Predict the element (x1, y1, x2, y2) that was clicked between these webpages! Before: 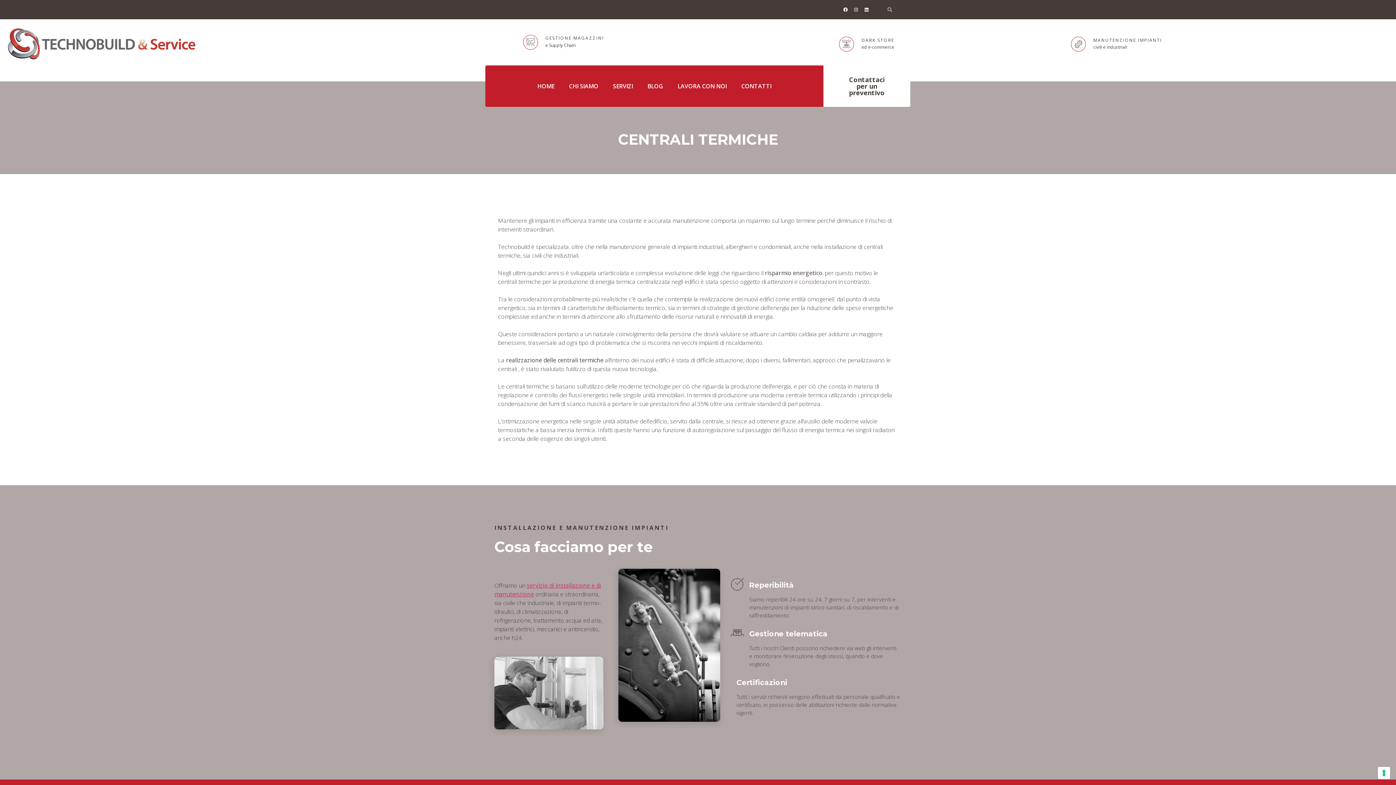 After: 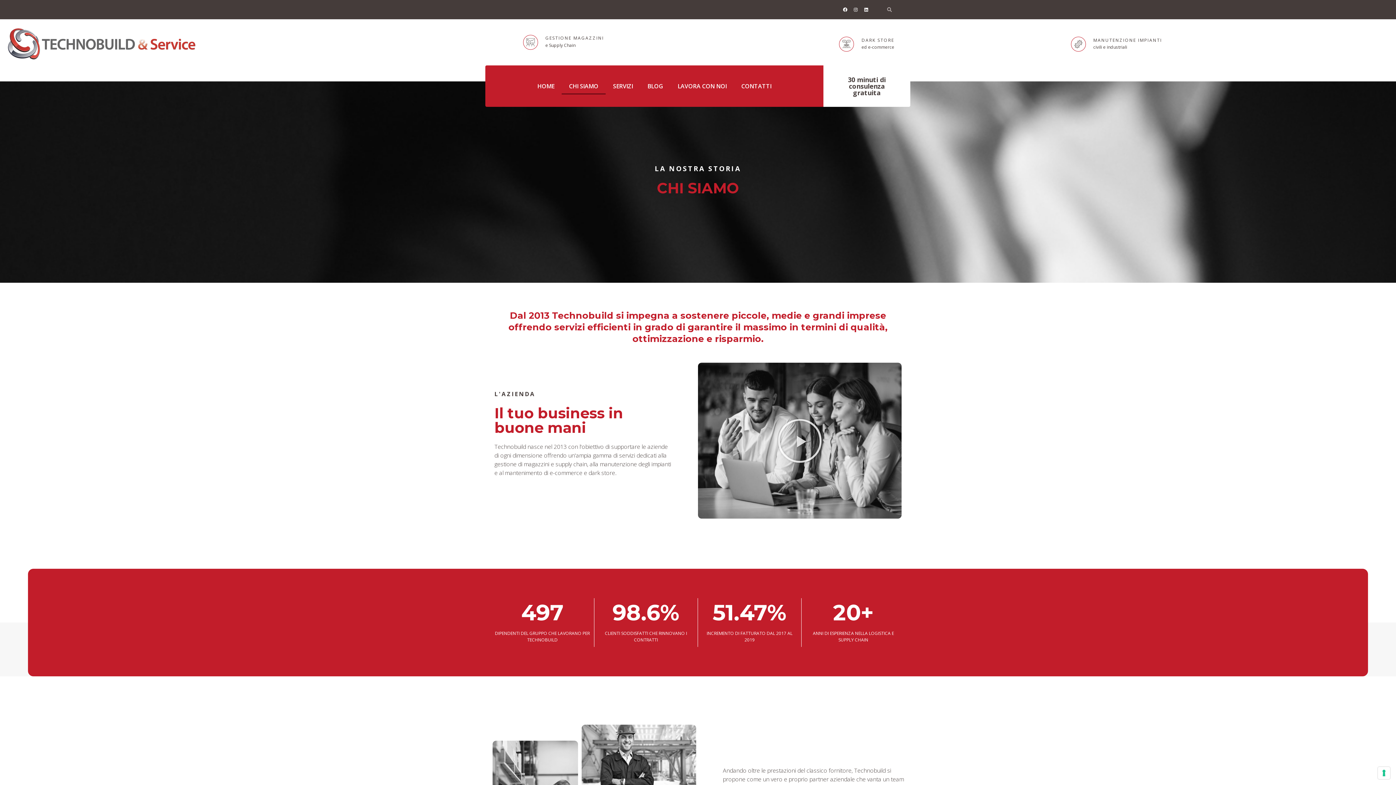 Action: bbox: (561, 77, 605, 94) label: CHI SIAMO